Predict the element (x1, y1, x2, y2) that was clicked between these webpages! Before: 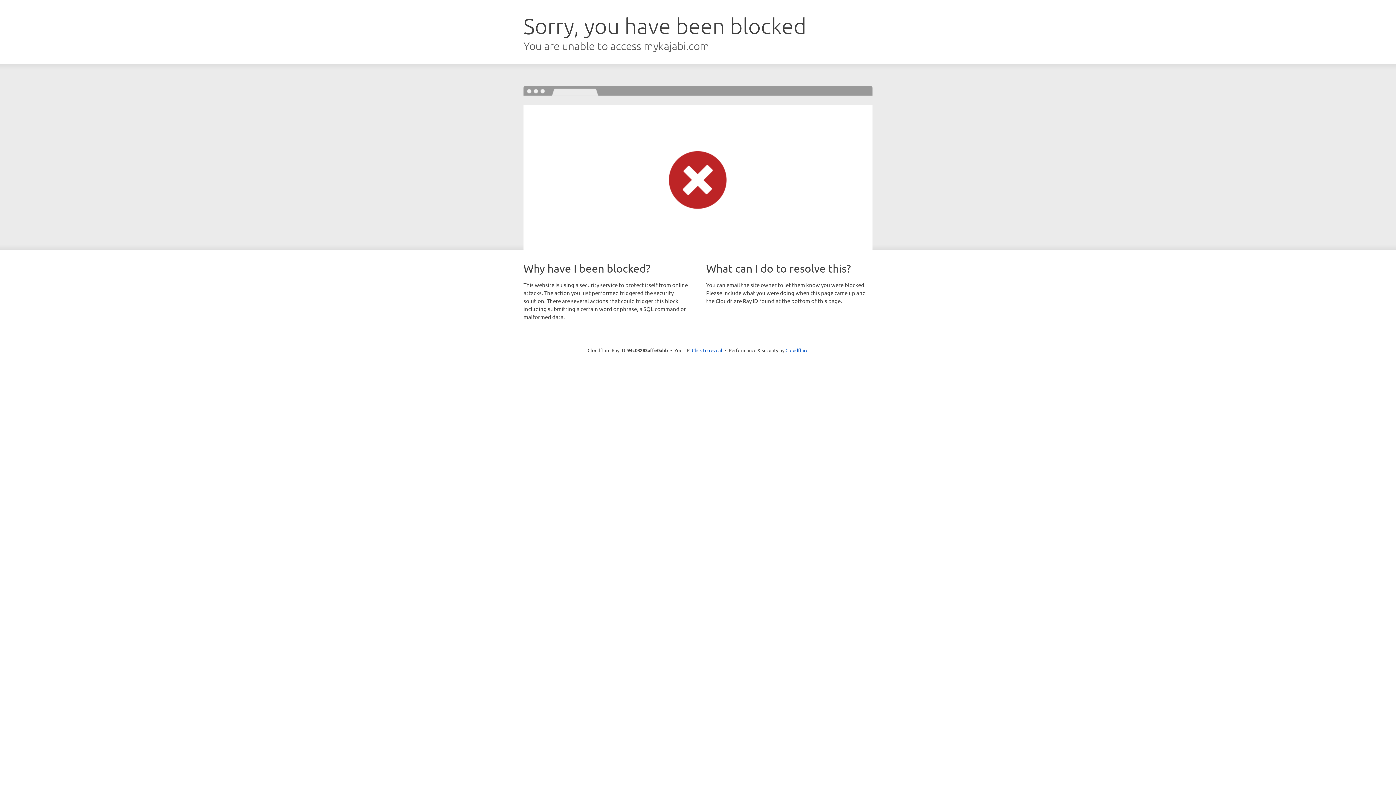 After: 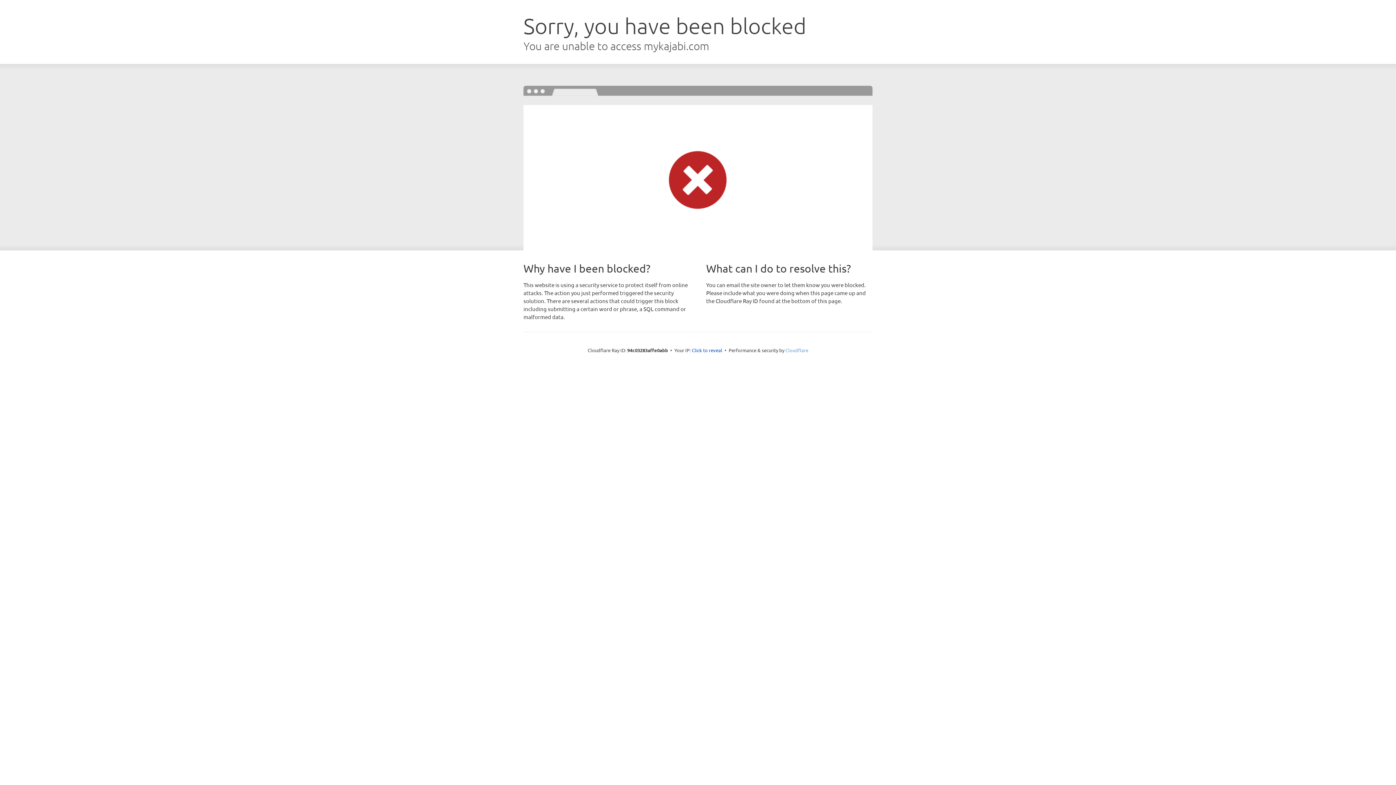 Action: bbox: (785, 347, 808, 353) label: Cloudflare